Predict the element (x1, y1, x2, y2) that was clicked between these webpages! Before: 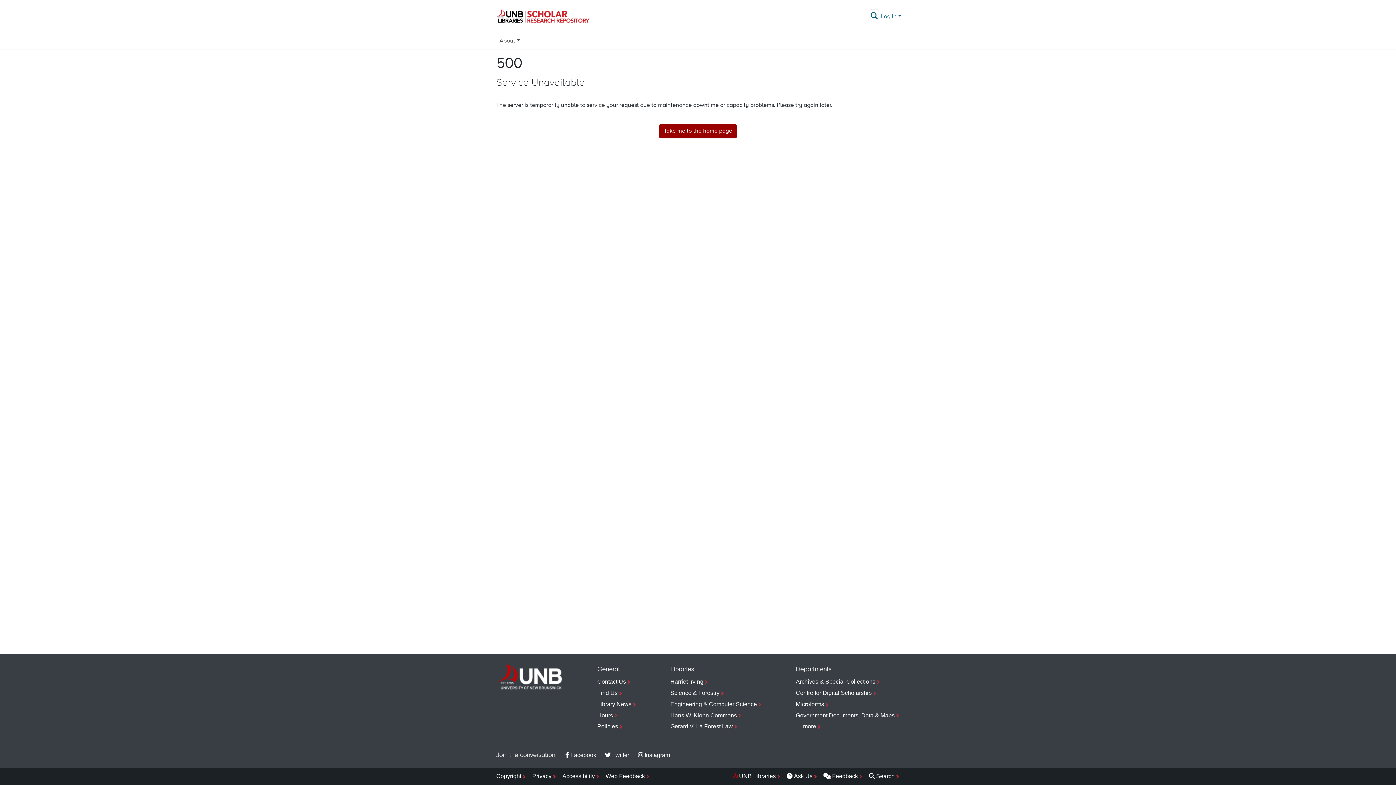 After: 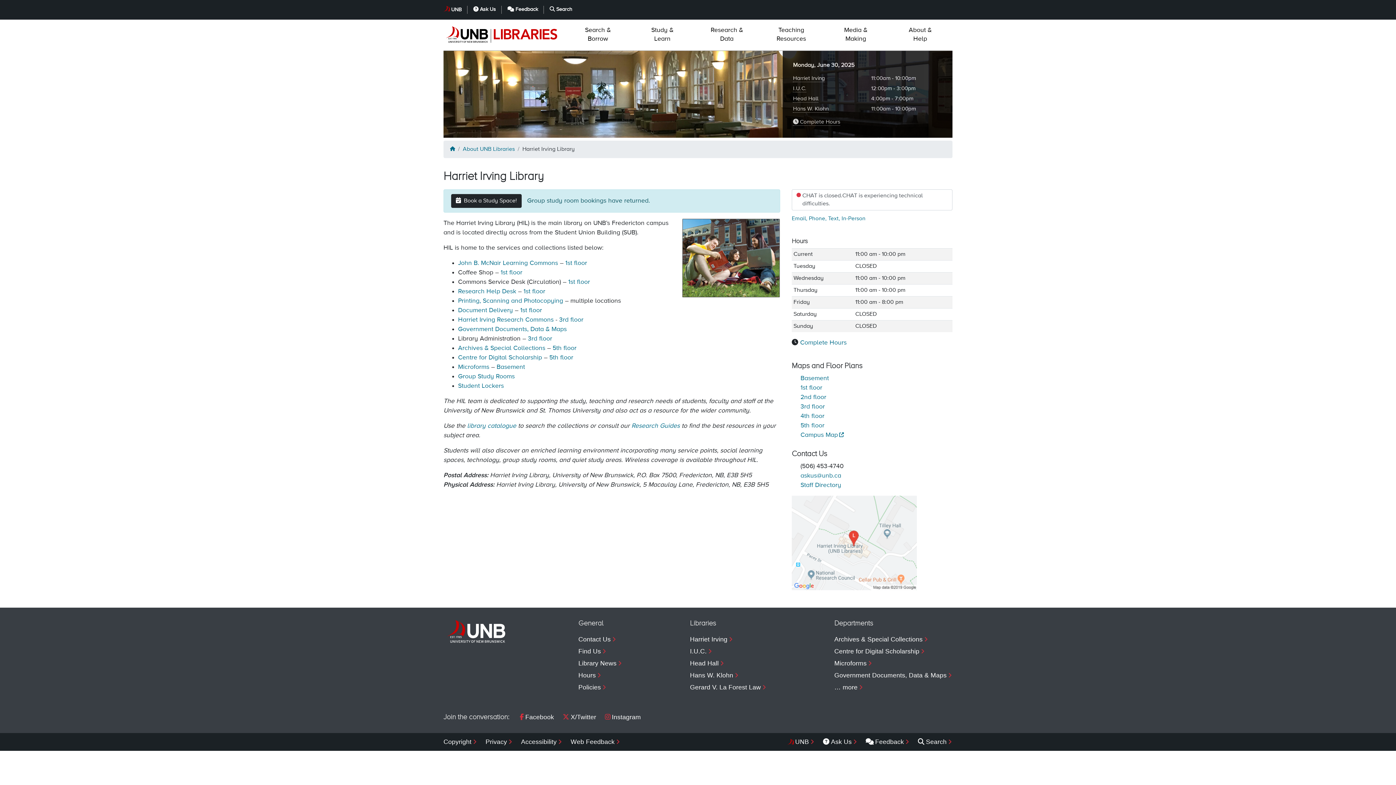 Action: bbox: (670, 676, 762, 688) label: Harriet Irving